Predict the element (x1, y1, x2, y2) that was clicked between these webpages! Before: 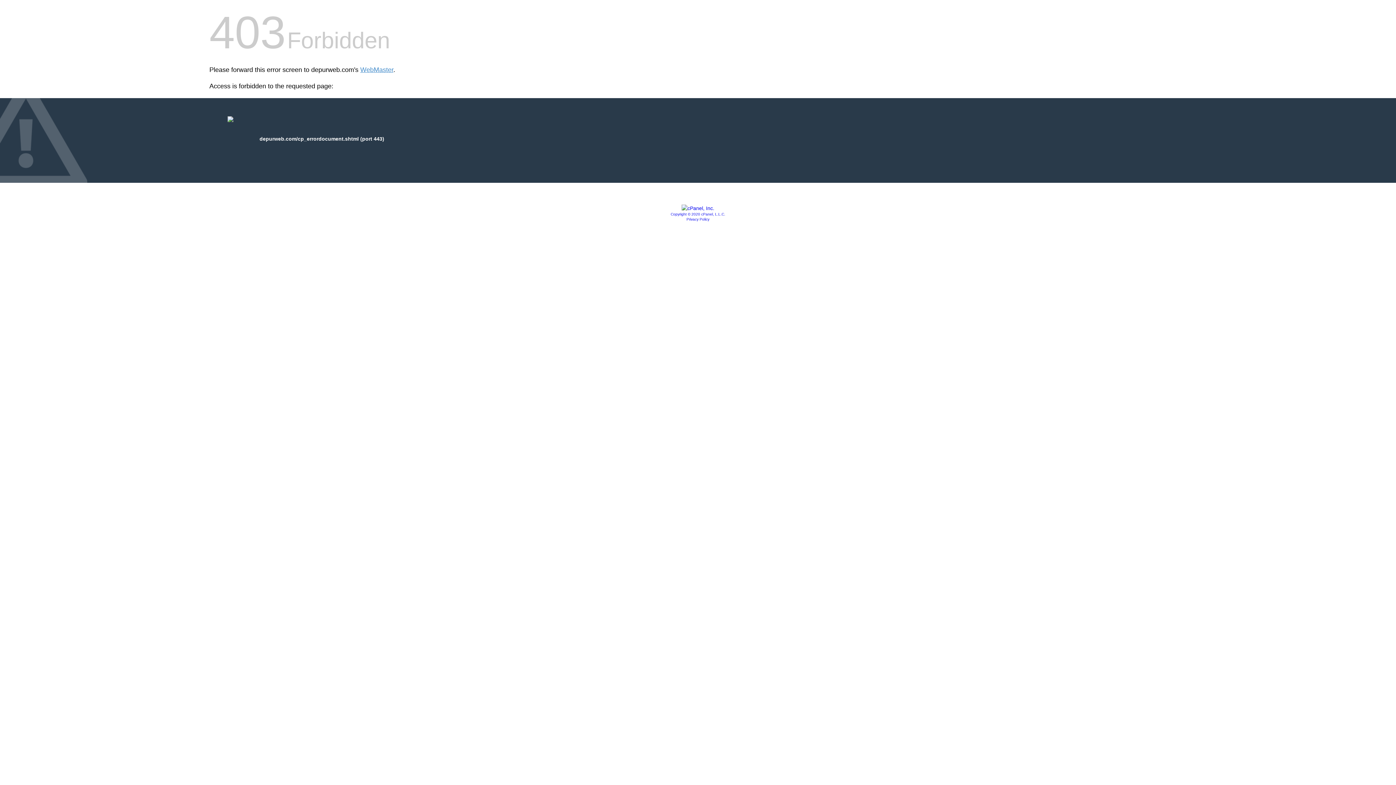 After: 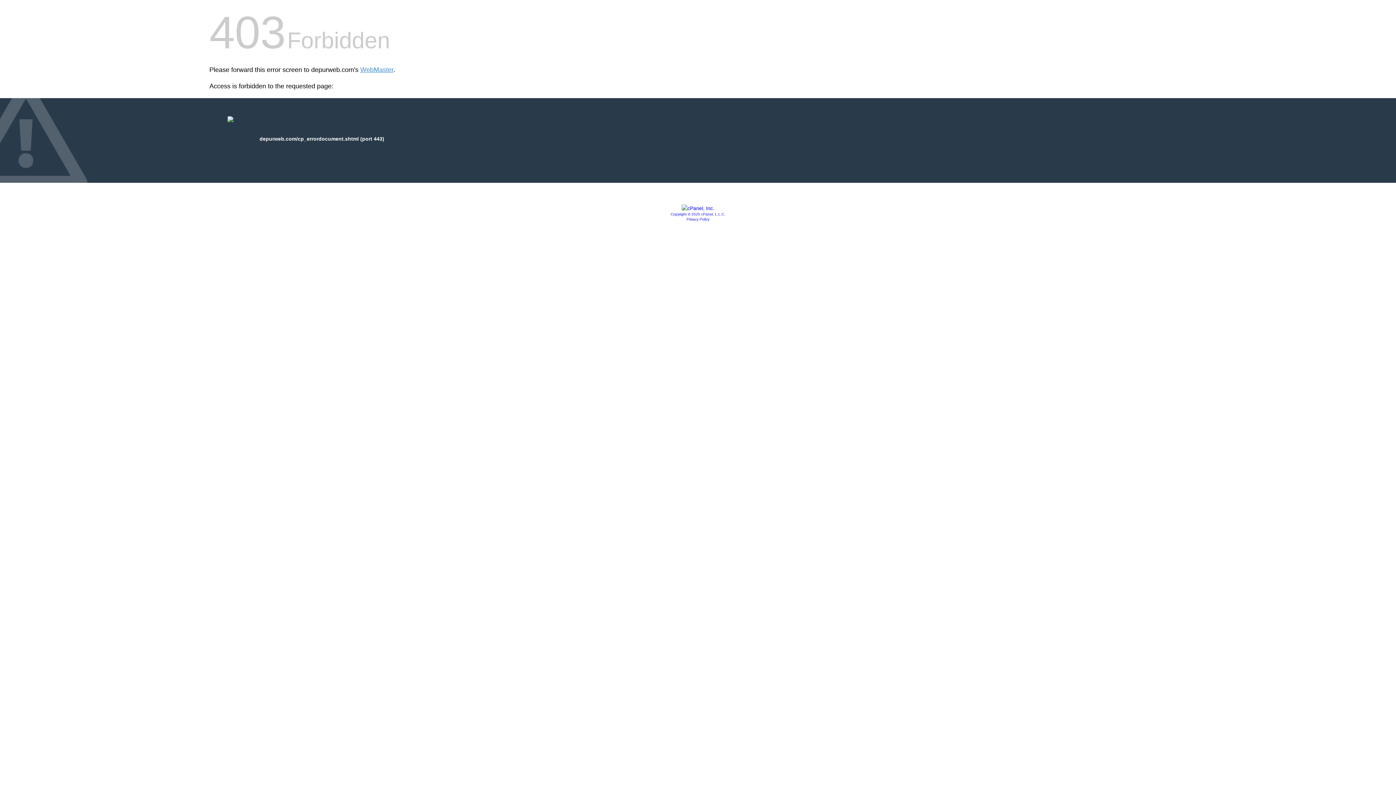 Action: bbox: (681, 205, 714, 211)